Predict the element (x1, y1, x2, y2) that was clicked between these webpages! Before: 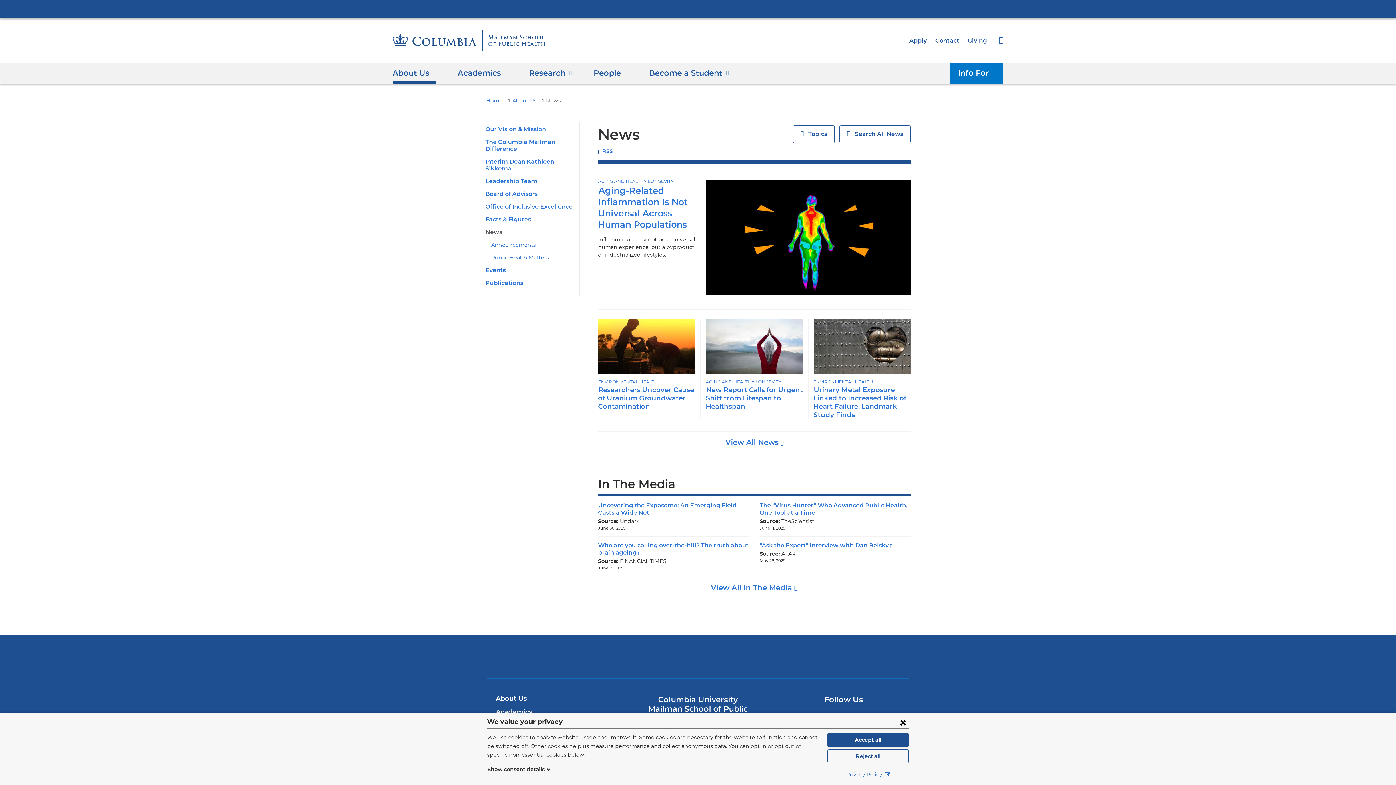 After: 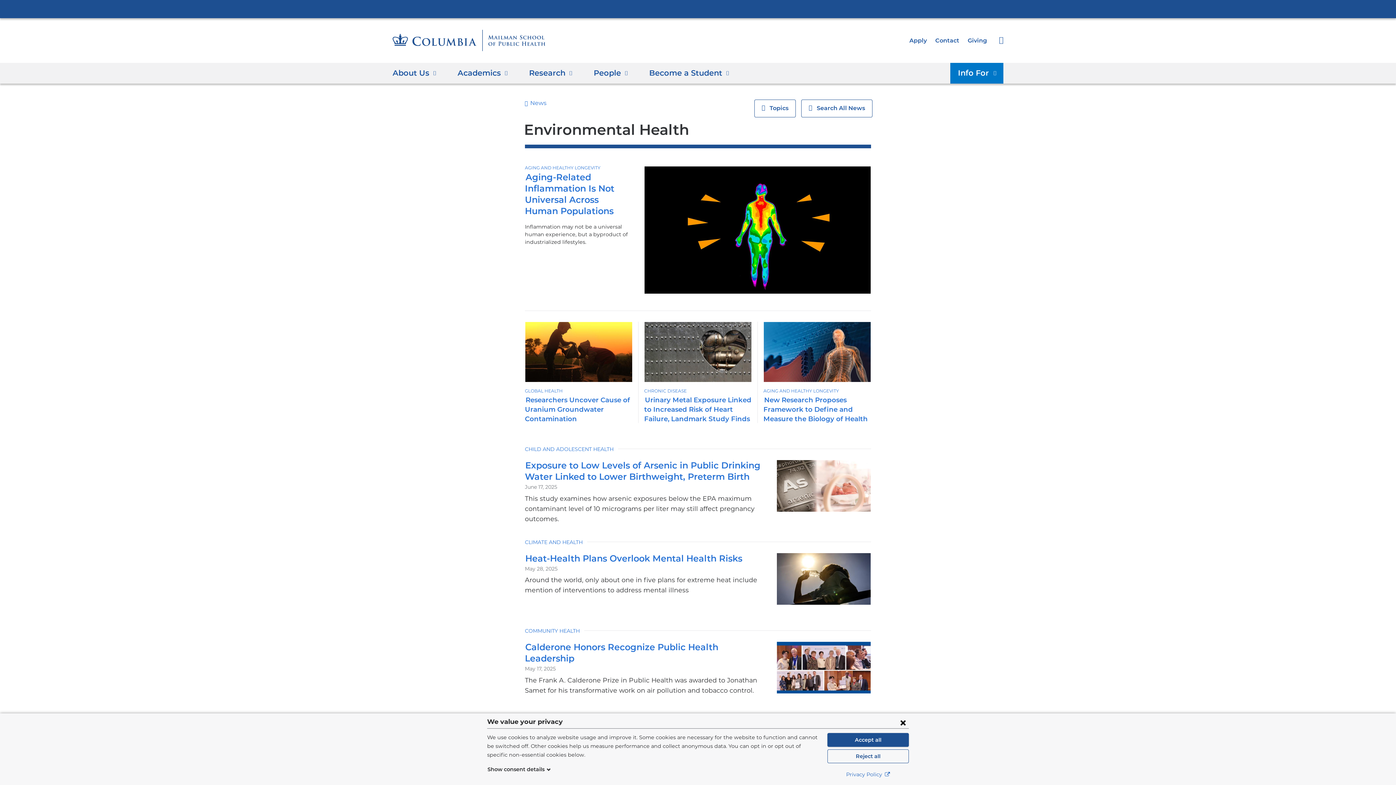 Action: label: ENVIRONMENTAL HEALTH bbox: (813, 379, 873, 384)